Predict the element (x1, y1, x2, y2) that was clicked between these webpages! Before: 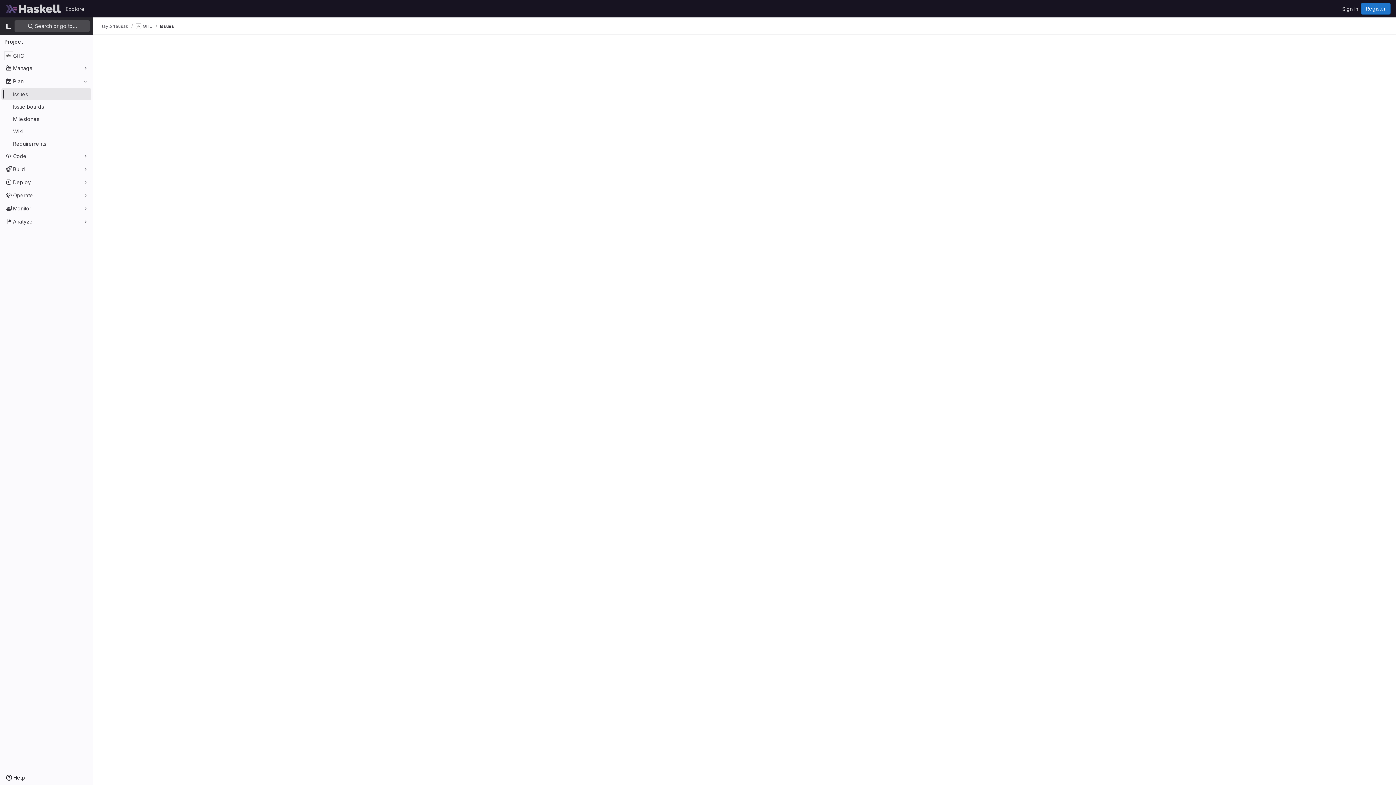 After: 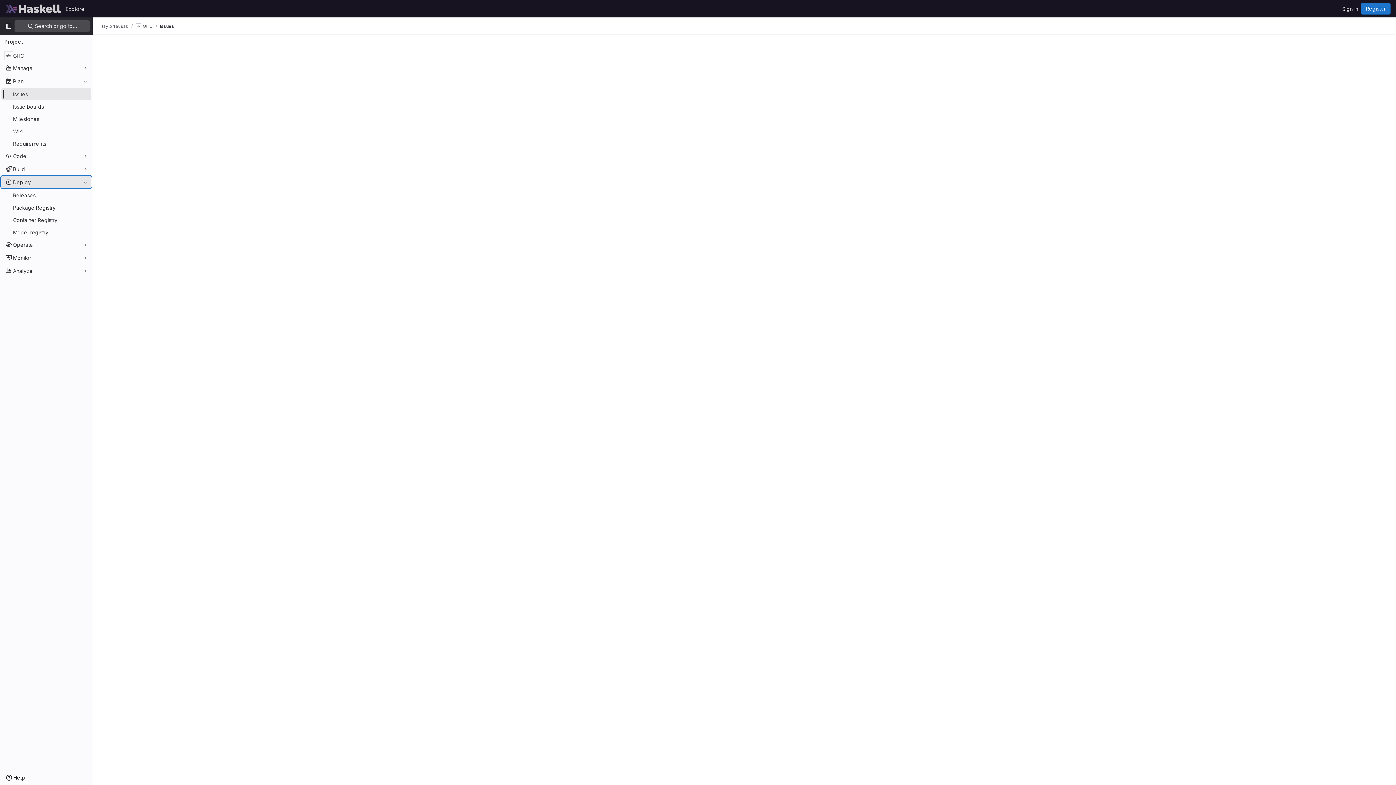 Action: label: Deploy bbox: (1, 176, 91, 188)